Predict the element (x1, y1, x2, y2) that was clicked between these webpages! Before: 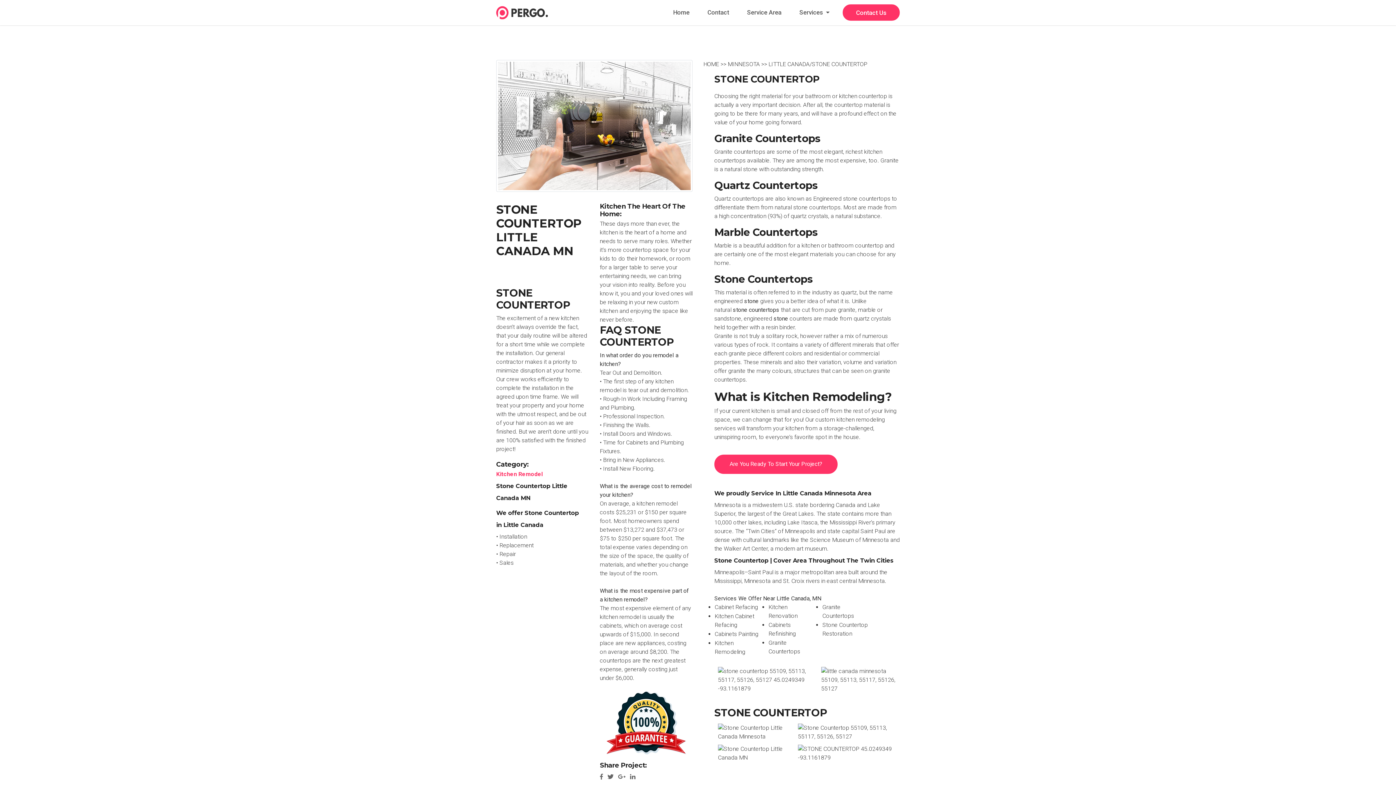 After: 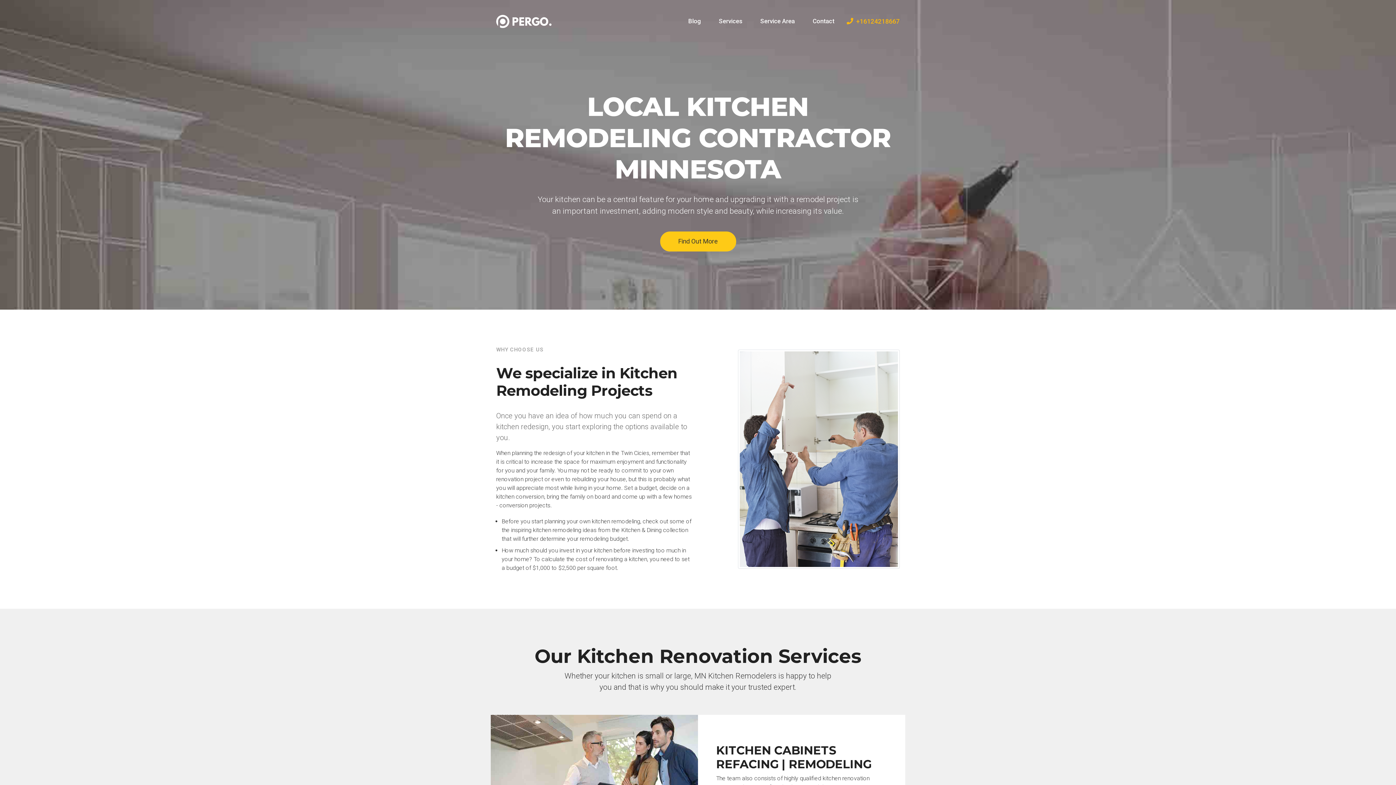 Action: bbox: (664, 4, 698, 21) label: Home